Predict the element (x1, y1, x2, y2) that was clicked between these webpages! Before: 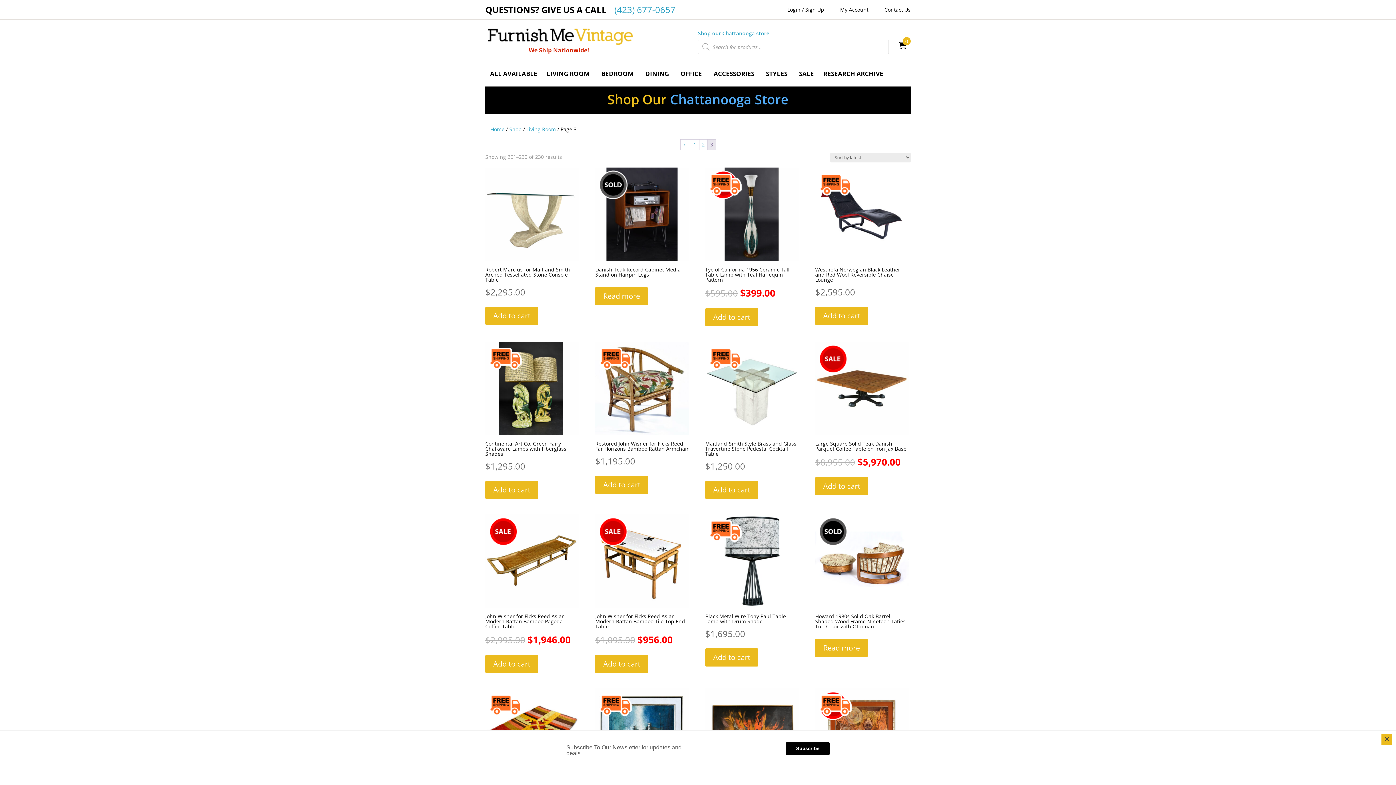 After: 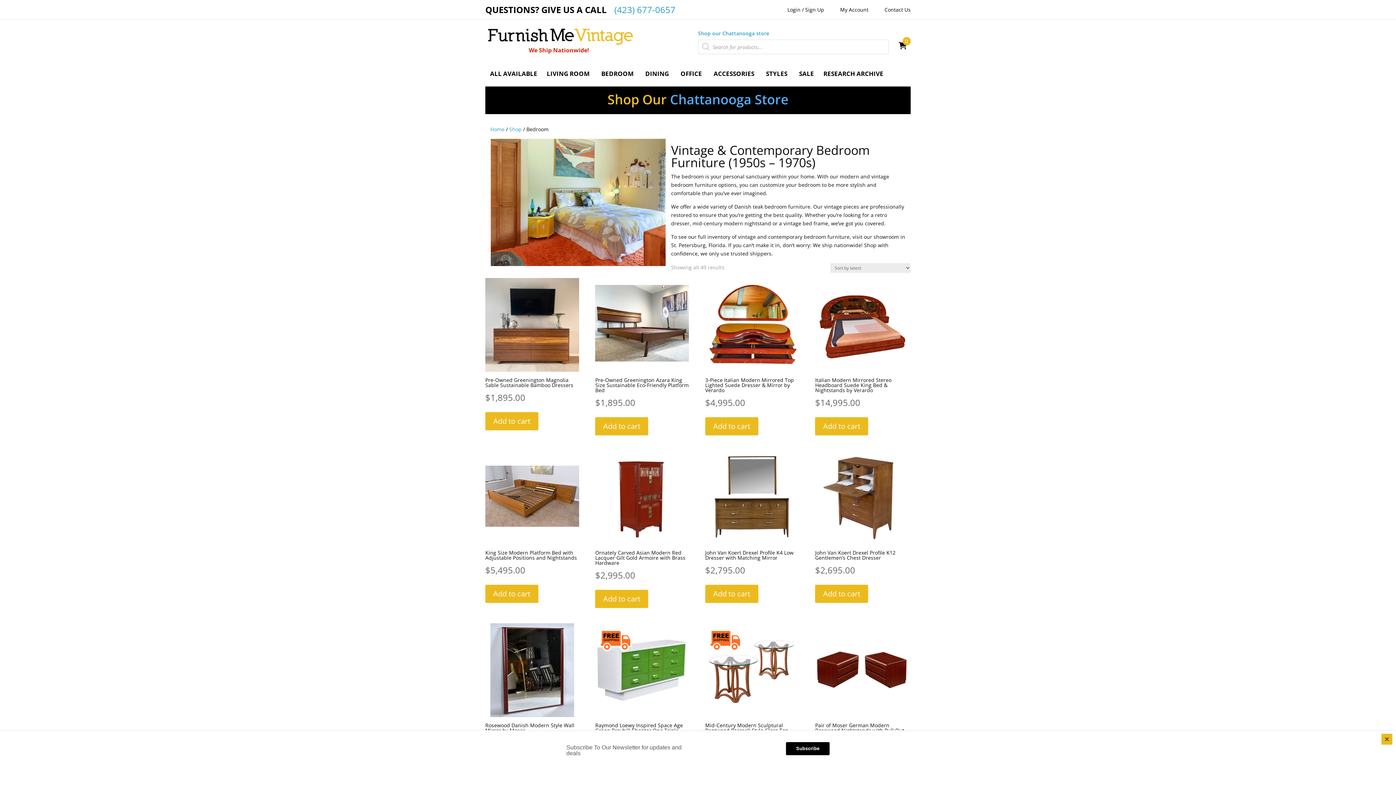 Action: bbox: (596, 66, 640, 81) label: BEDROOM